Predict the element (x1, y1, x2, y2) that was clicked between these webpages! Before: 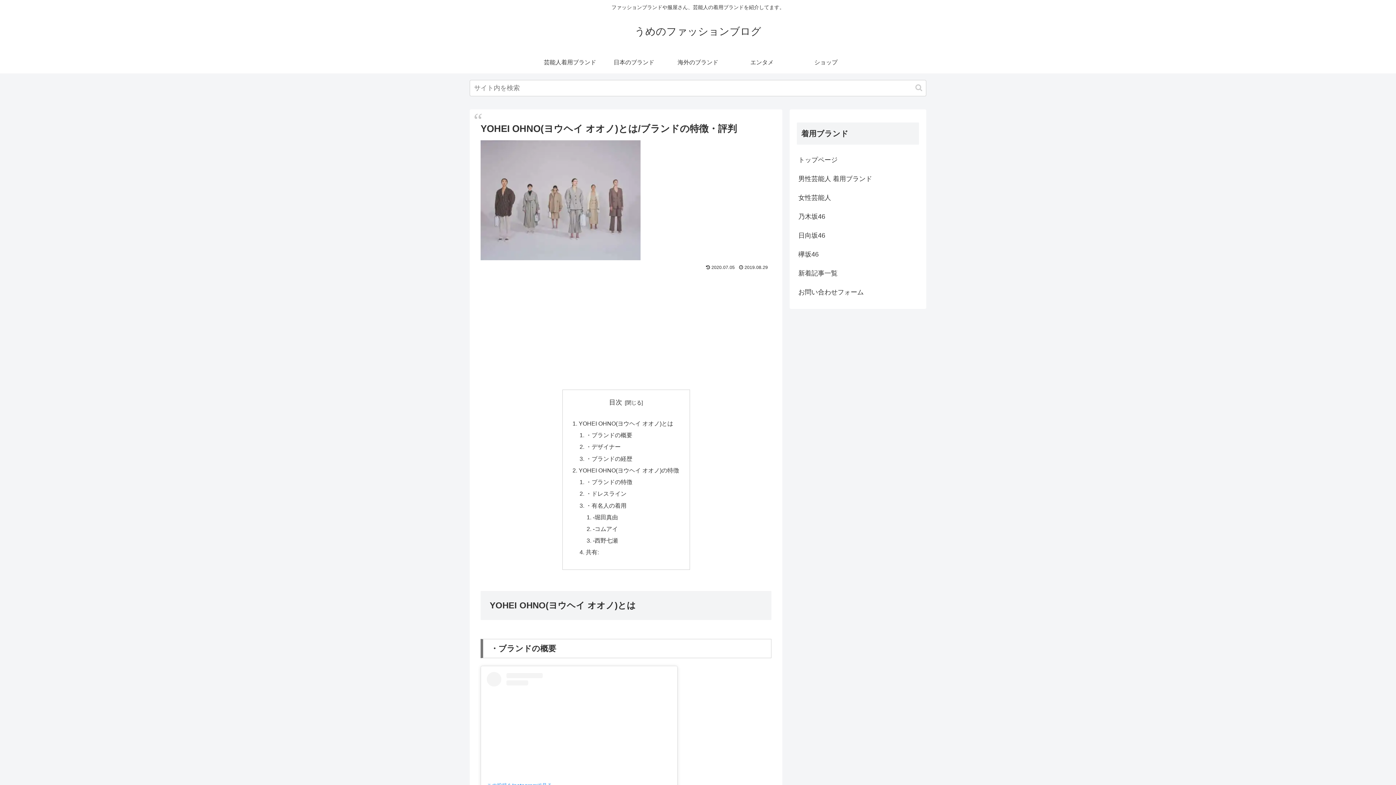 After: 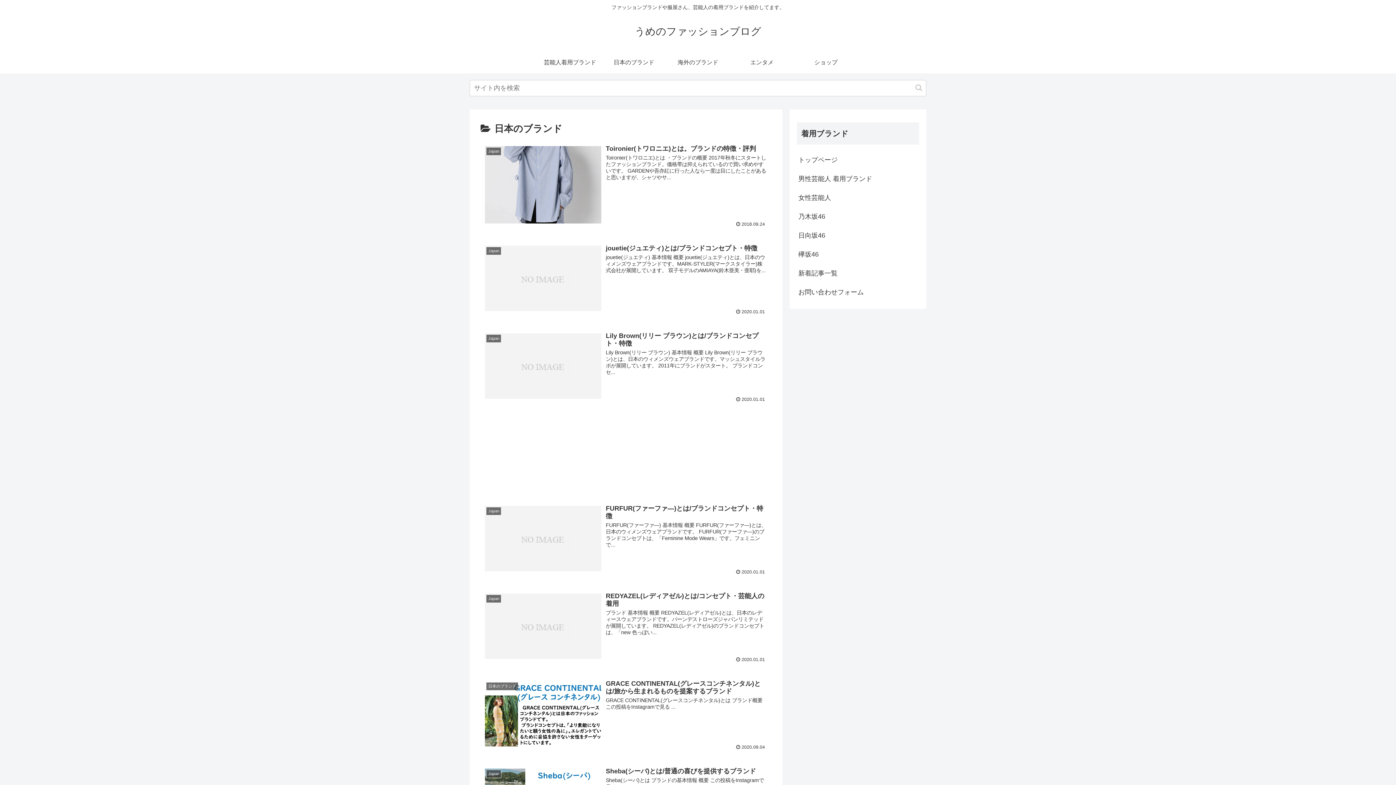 Action: bbox: (602, 51, 666, 73) label: 日本のブランド